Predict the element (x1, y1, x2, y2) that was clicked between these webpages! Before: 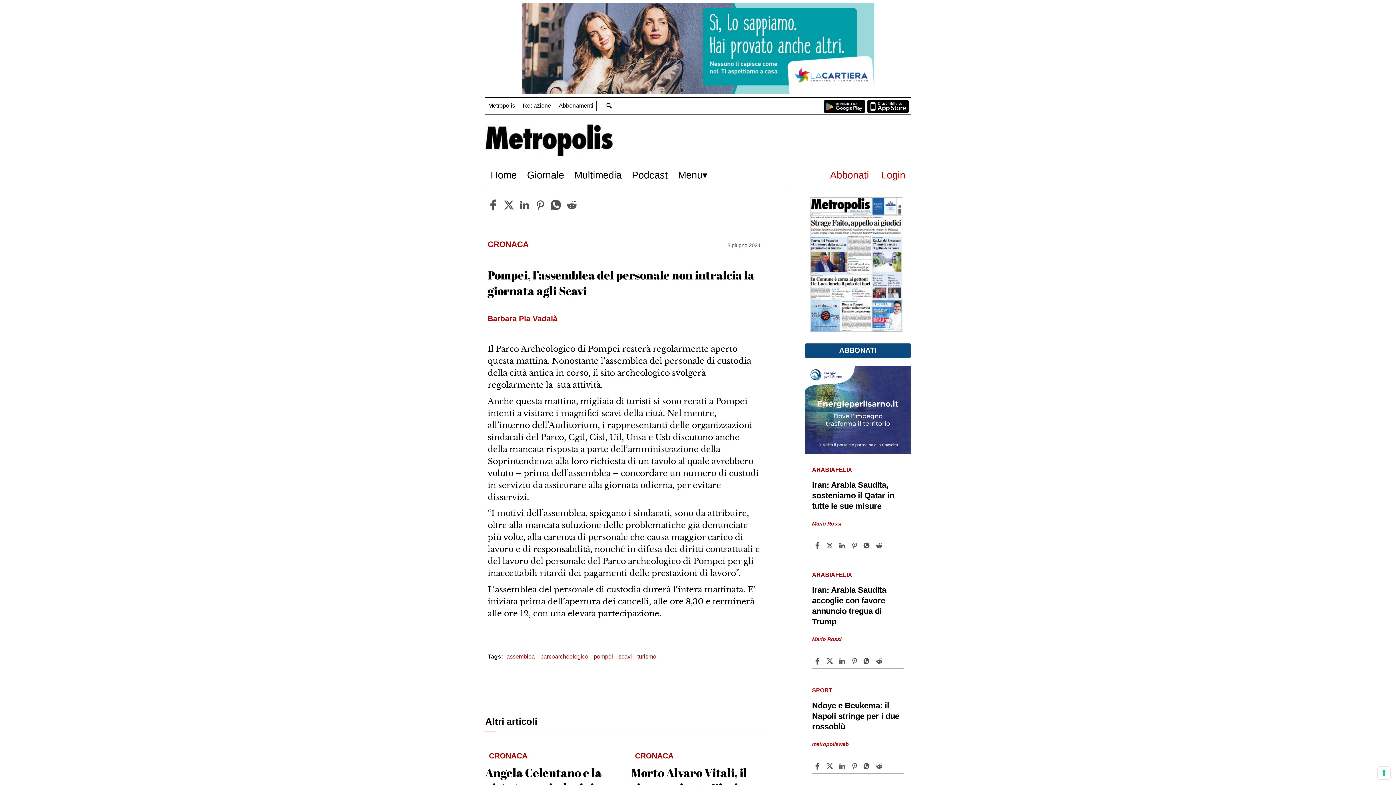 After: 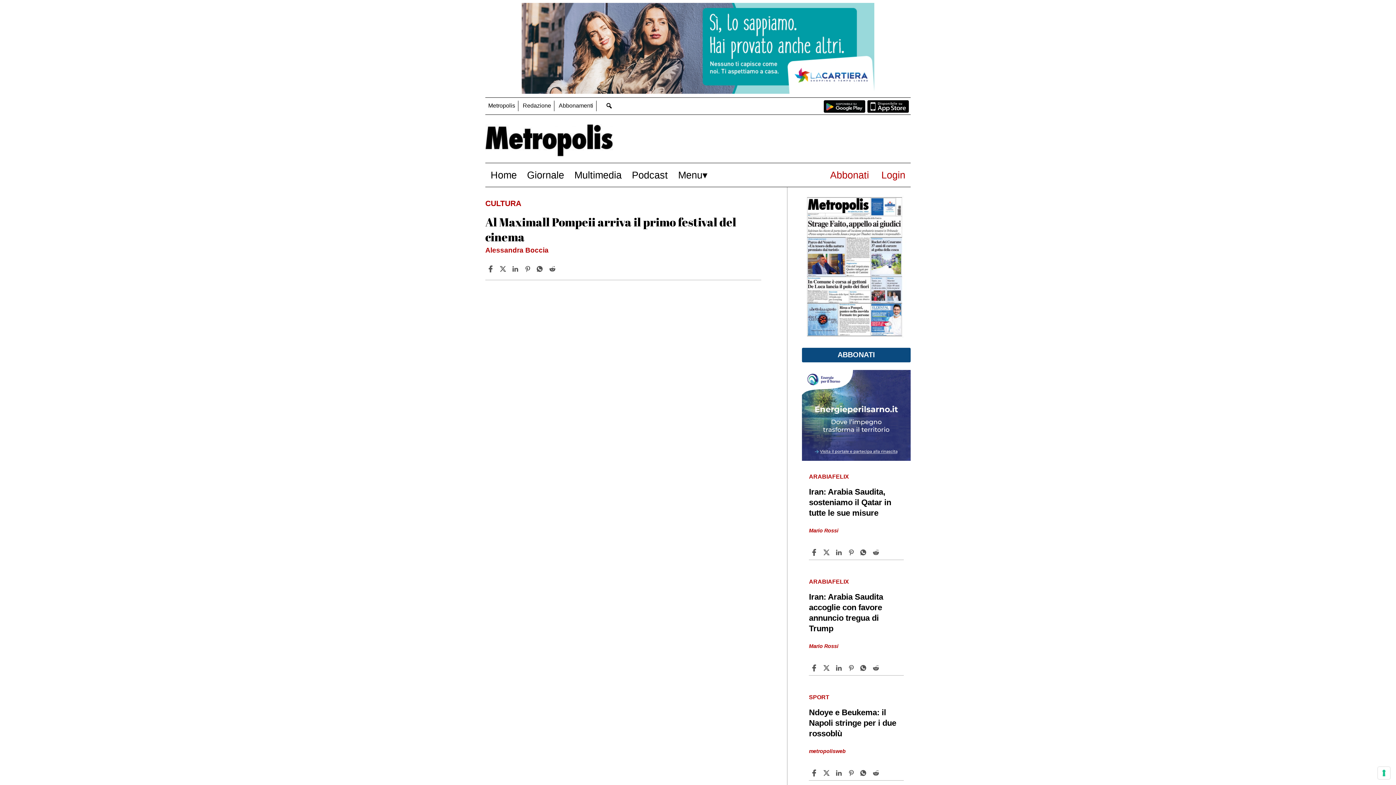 Action: label: pompei bbox: (592, 652, 615, 662)